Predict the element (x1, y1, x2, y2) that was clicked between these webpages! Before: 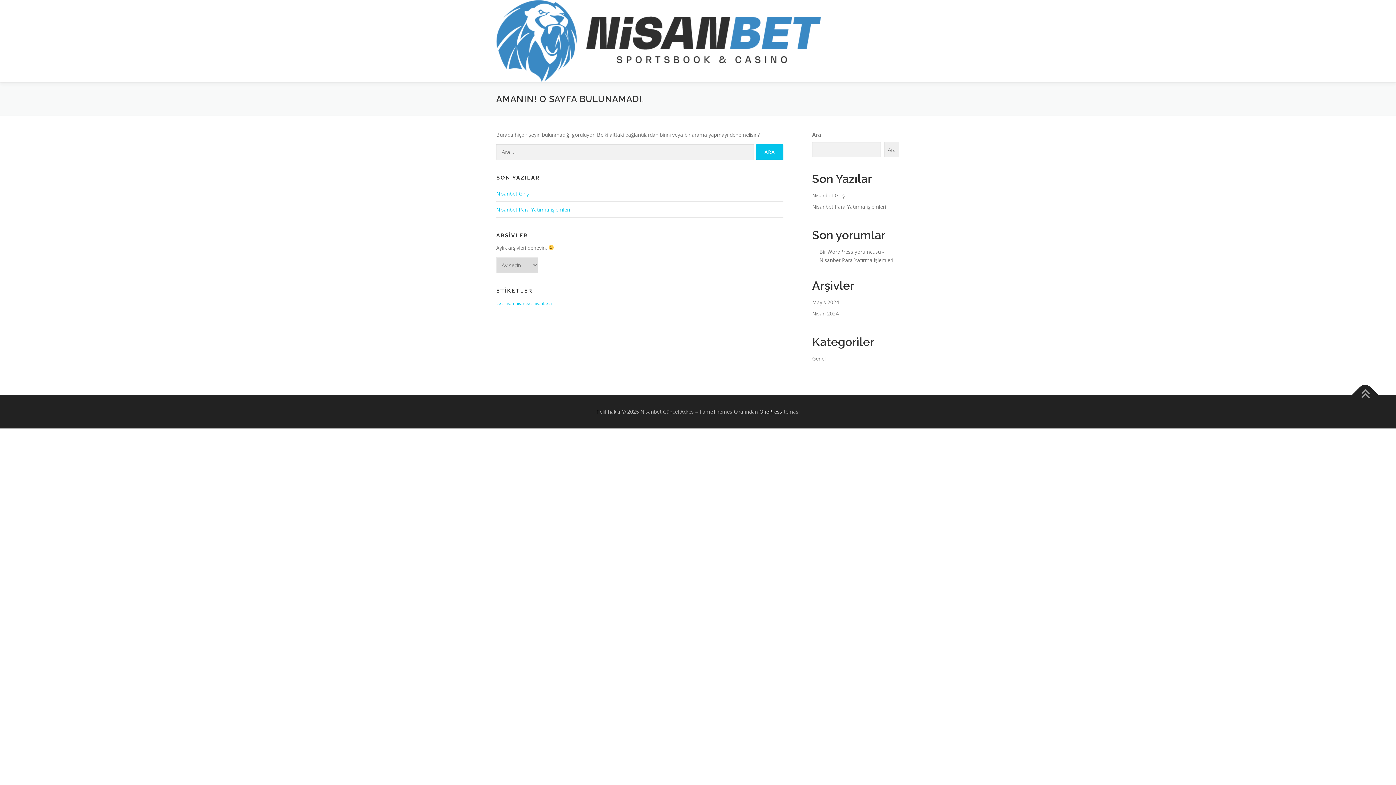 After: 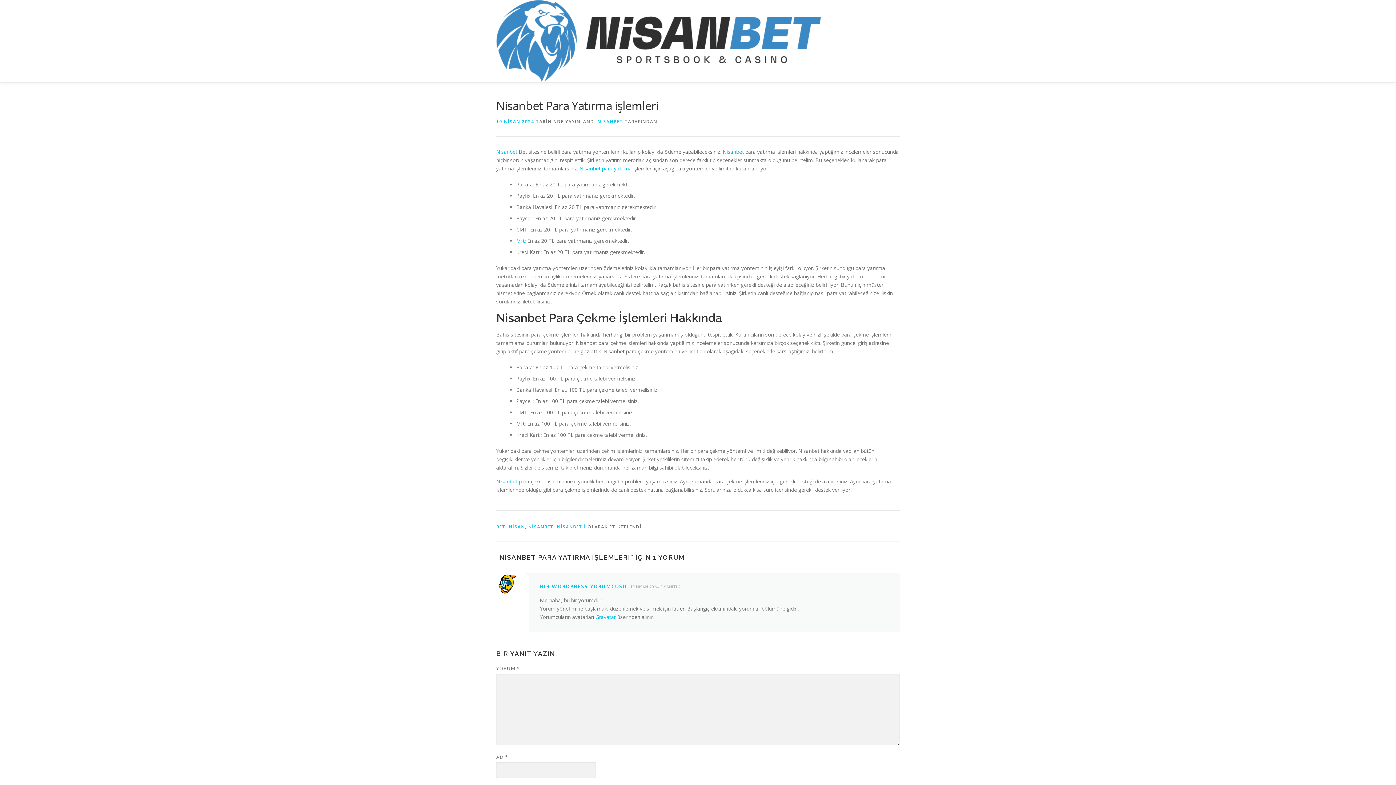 Action: label: Nisanbet Para Yatırma işlemleri bbox: (812, 203, 886, 210)